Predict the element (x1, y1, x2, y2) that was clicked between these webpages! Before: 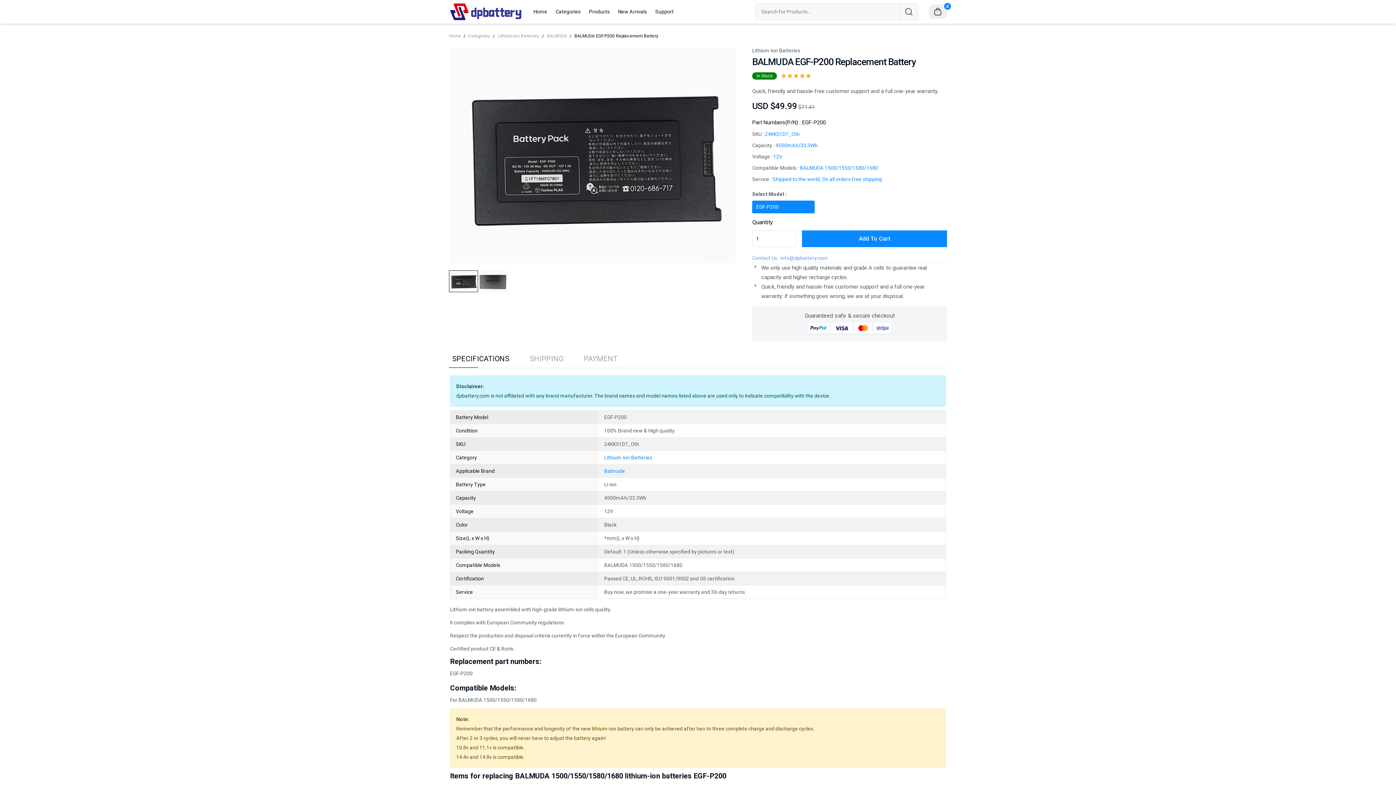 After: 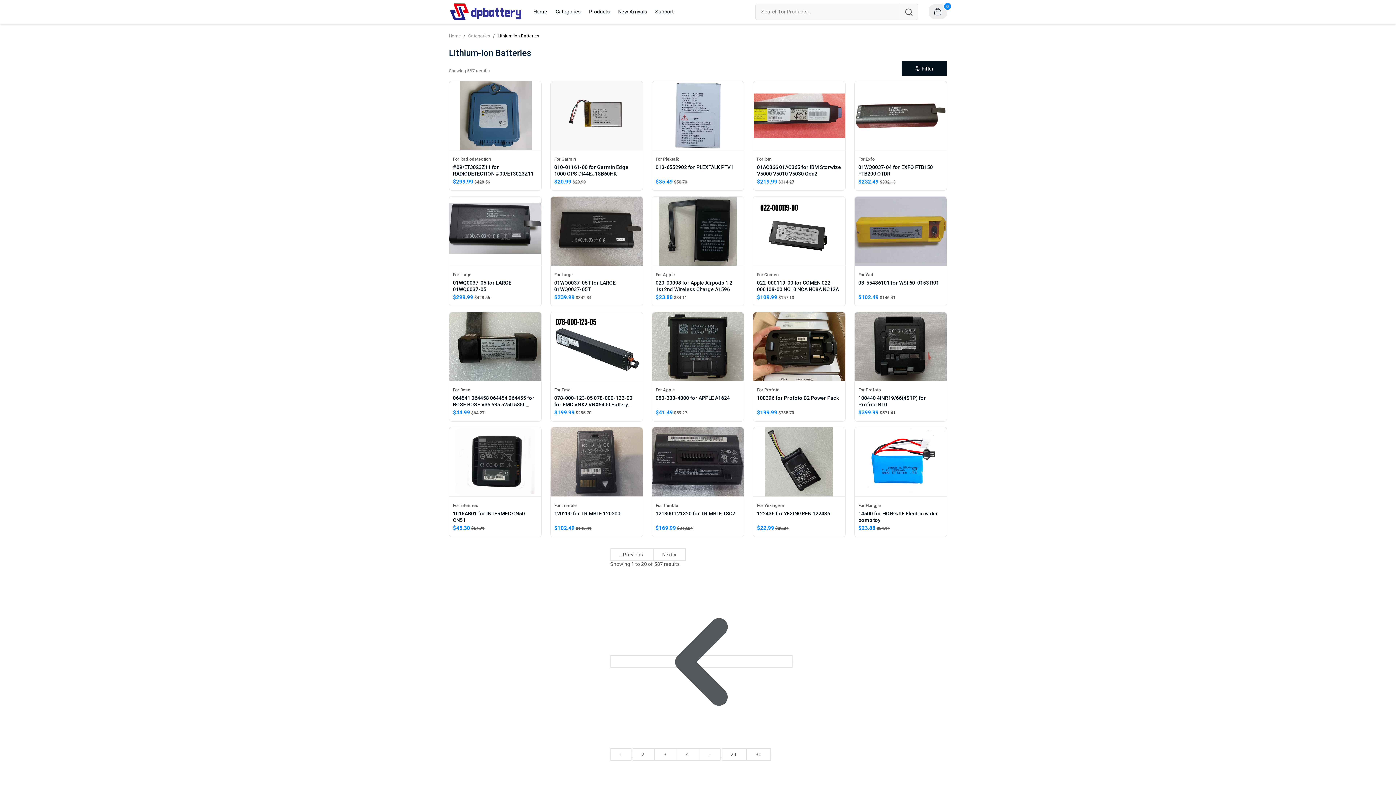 Action: label: Lithium-Ion Batteries bbox: (497, 33, 539, 38)